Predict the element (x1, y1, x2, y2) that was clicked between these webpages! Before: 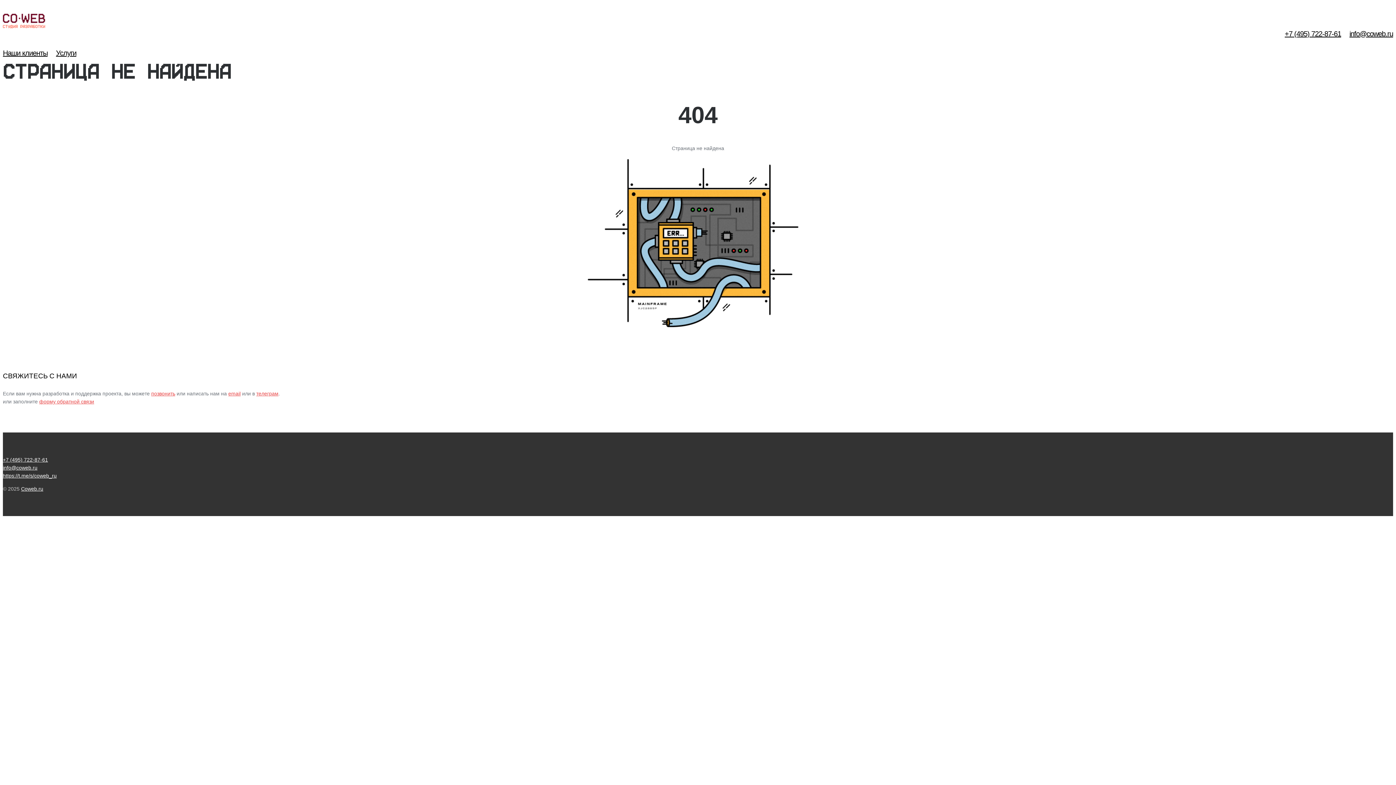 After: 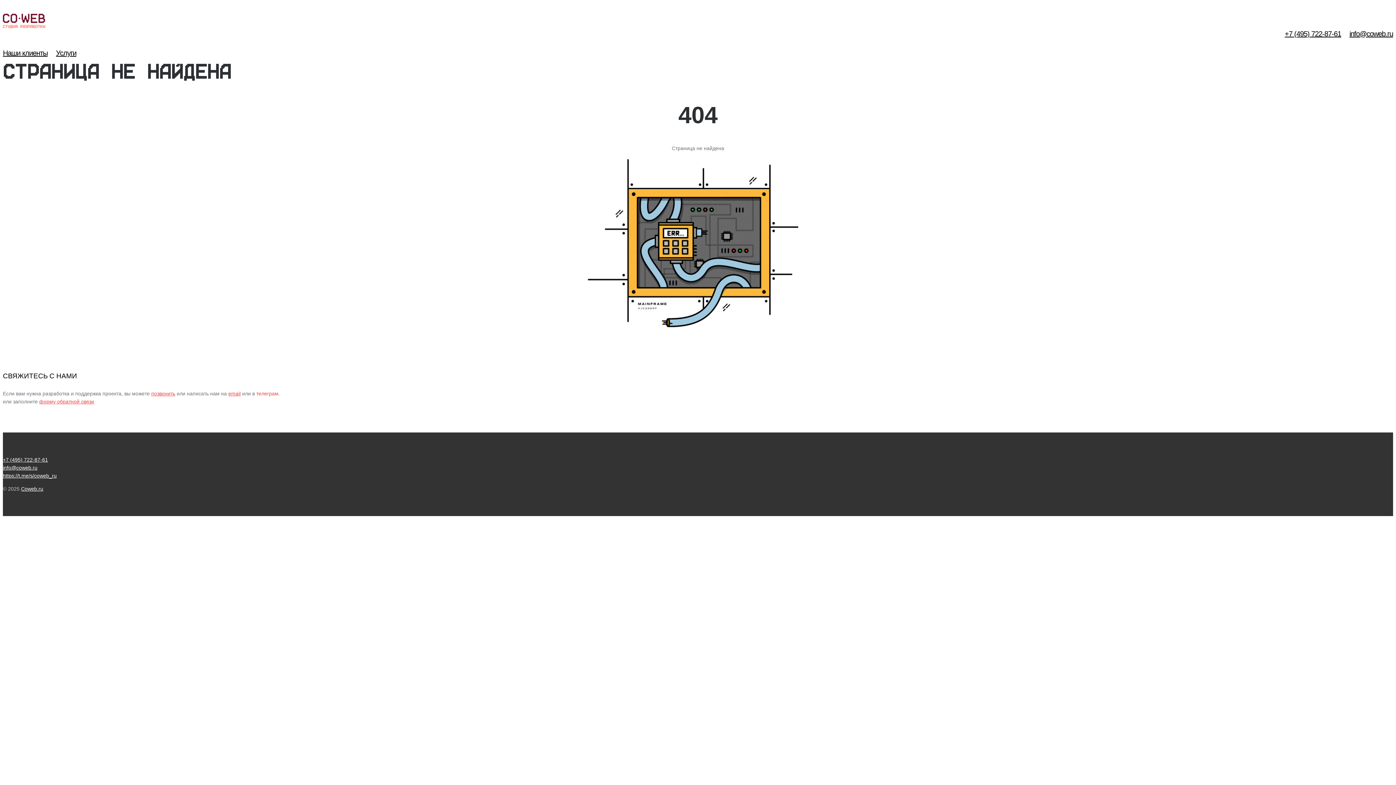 Action: label: телеграм bbox: (256, 390, 278, 396)